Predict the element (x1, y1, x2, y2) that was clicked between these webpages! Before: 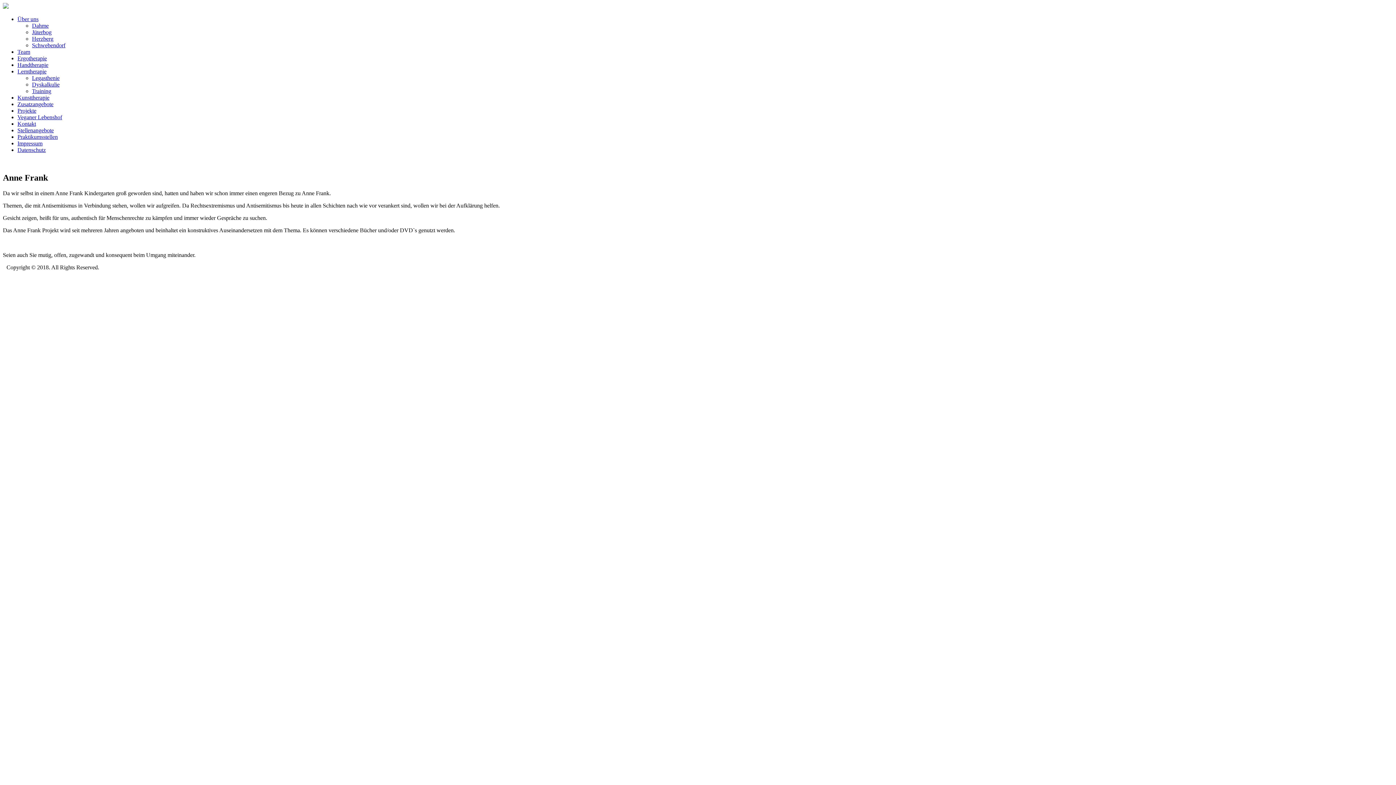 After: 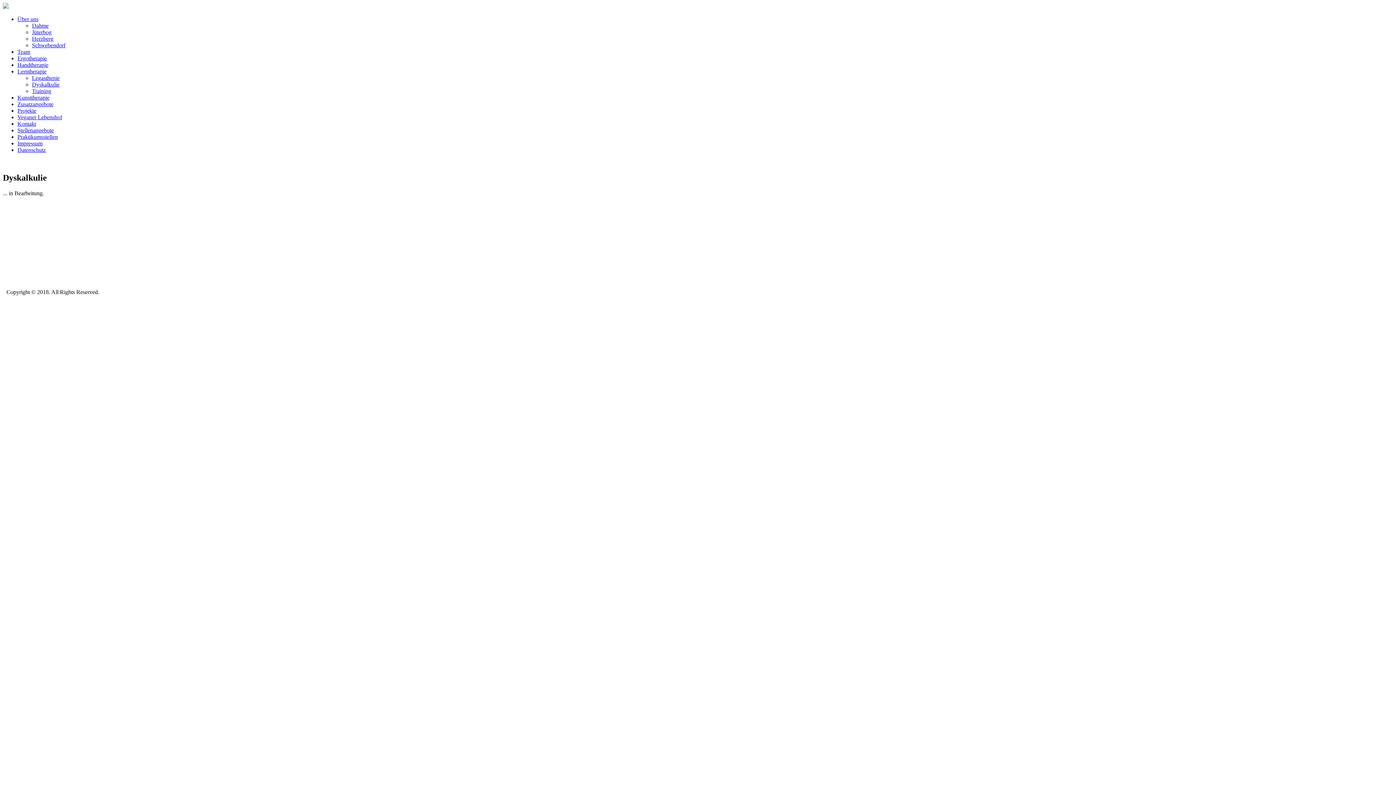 Action: label: Dyskalkulie bbox: (32, 81, 59, 87)